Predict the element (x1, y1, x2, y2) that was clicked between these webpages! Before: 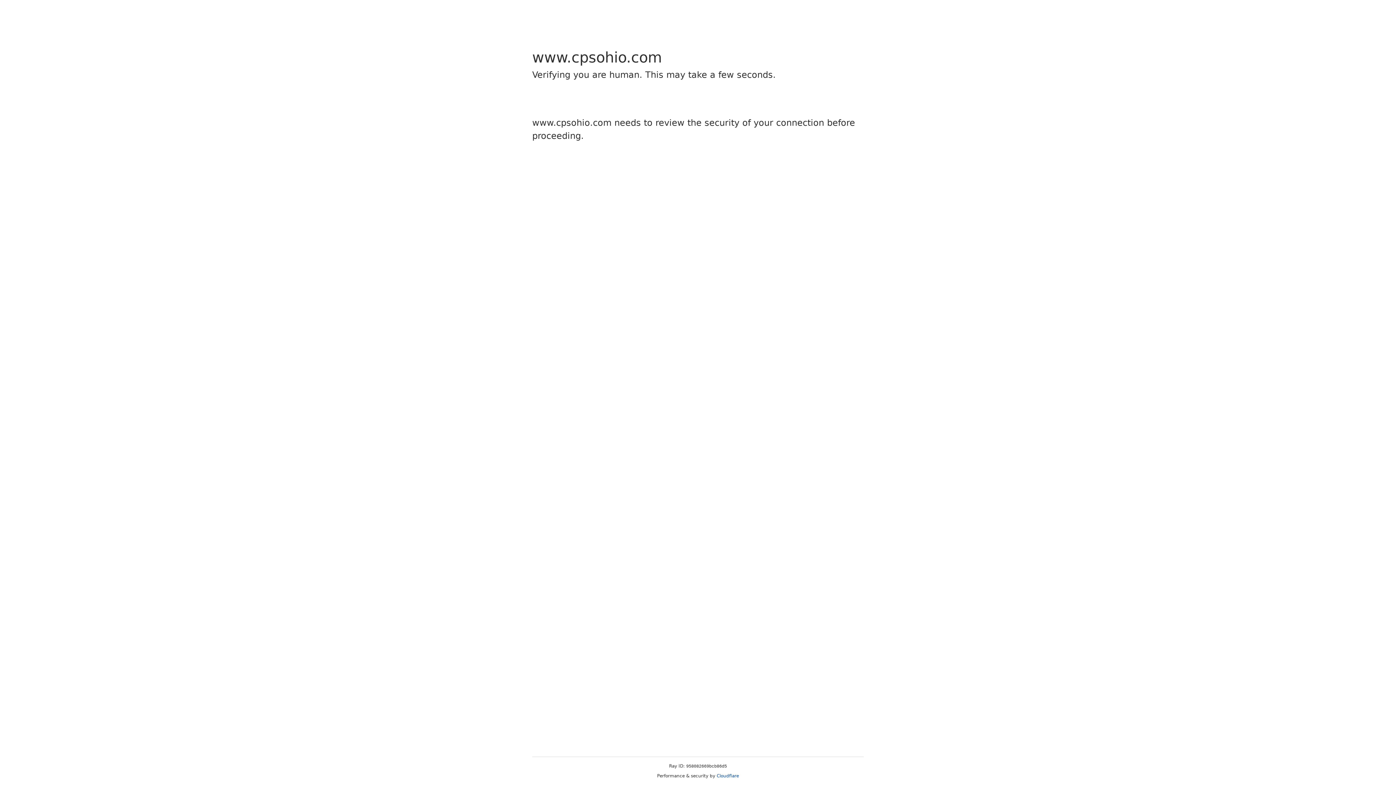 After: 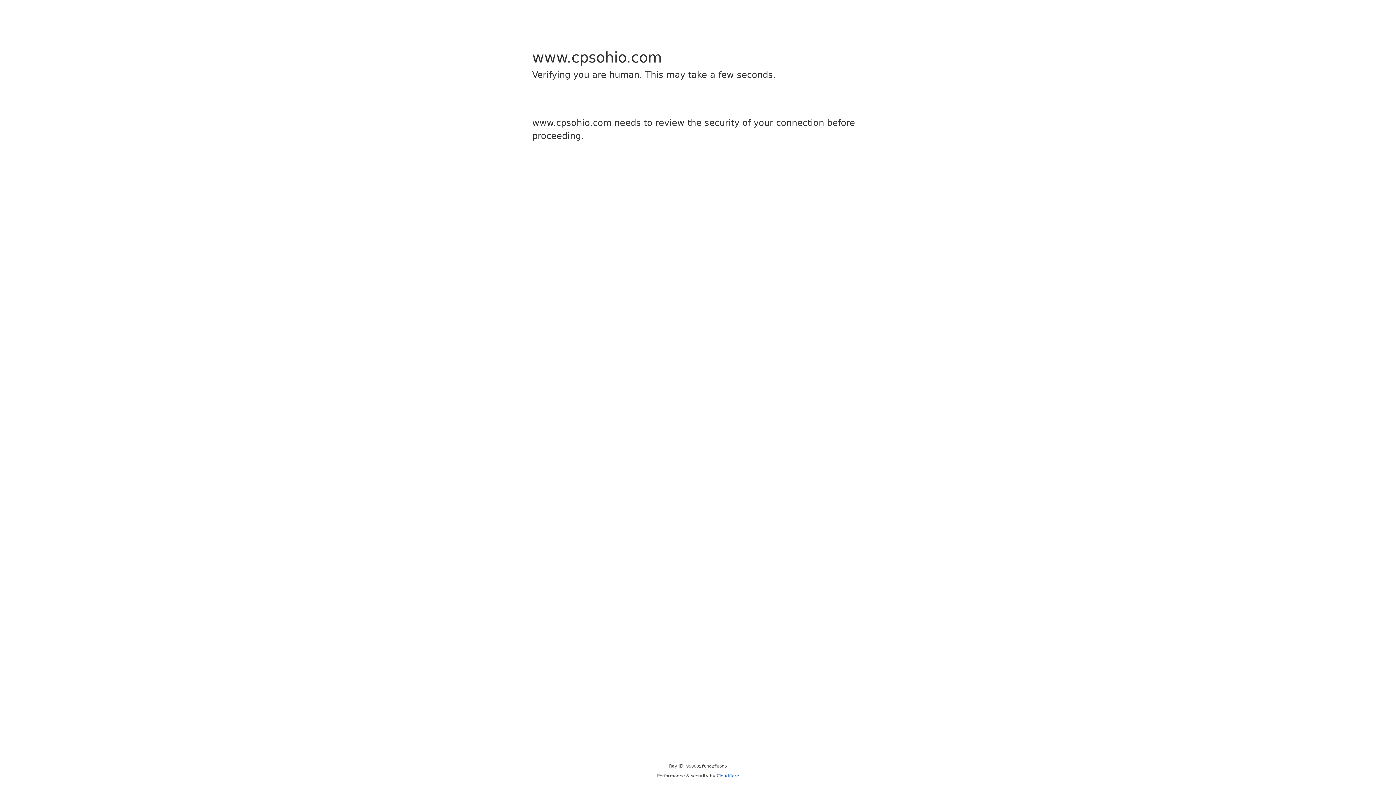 Action: bbox: (716, 773, 739, 778) label: Cloudflare